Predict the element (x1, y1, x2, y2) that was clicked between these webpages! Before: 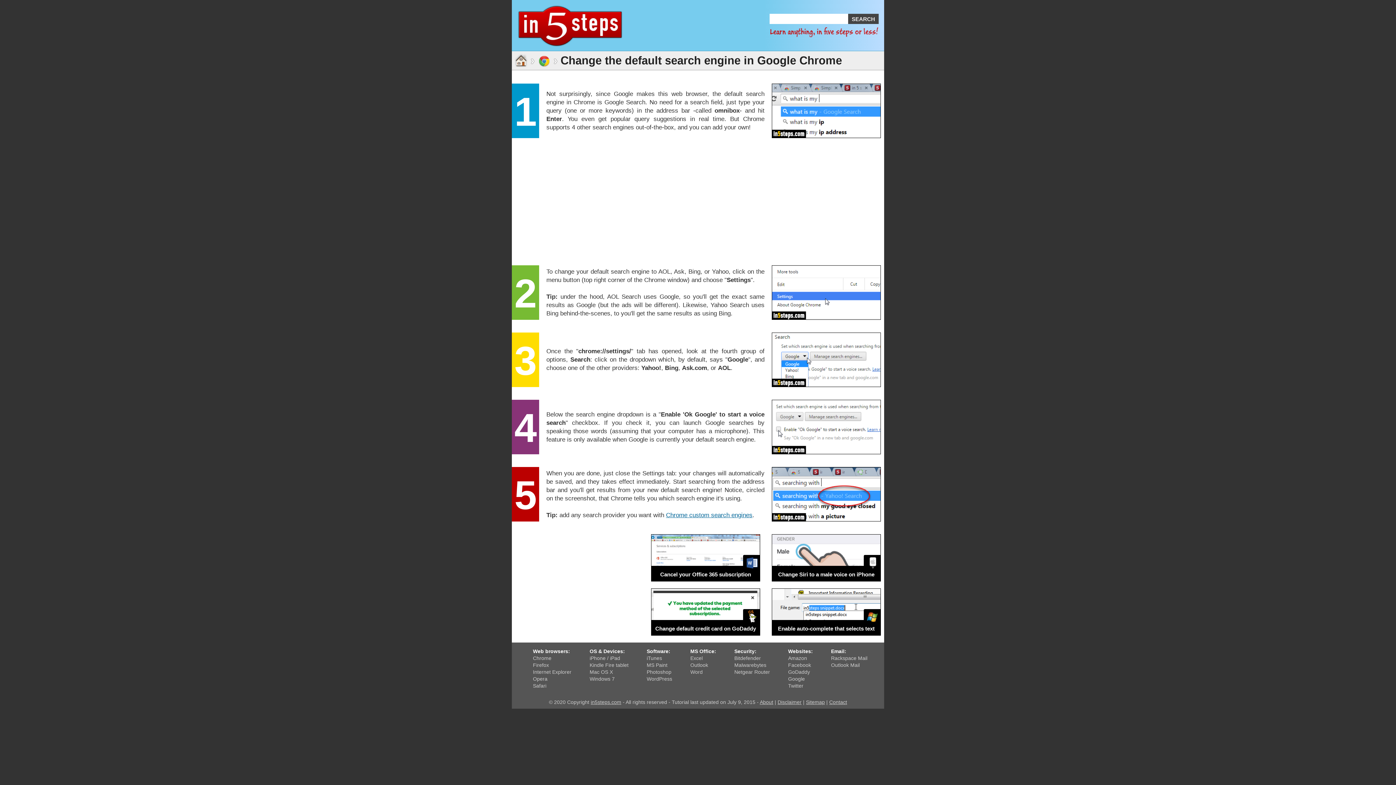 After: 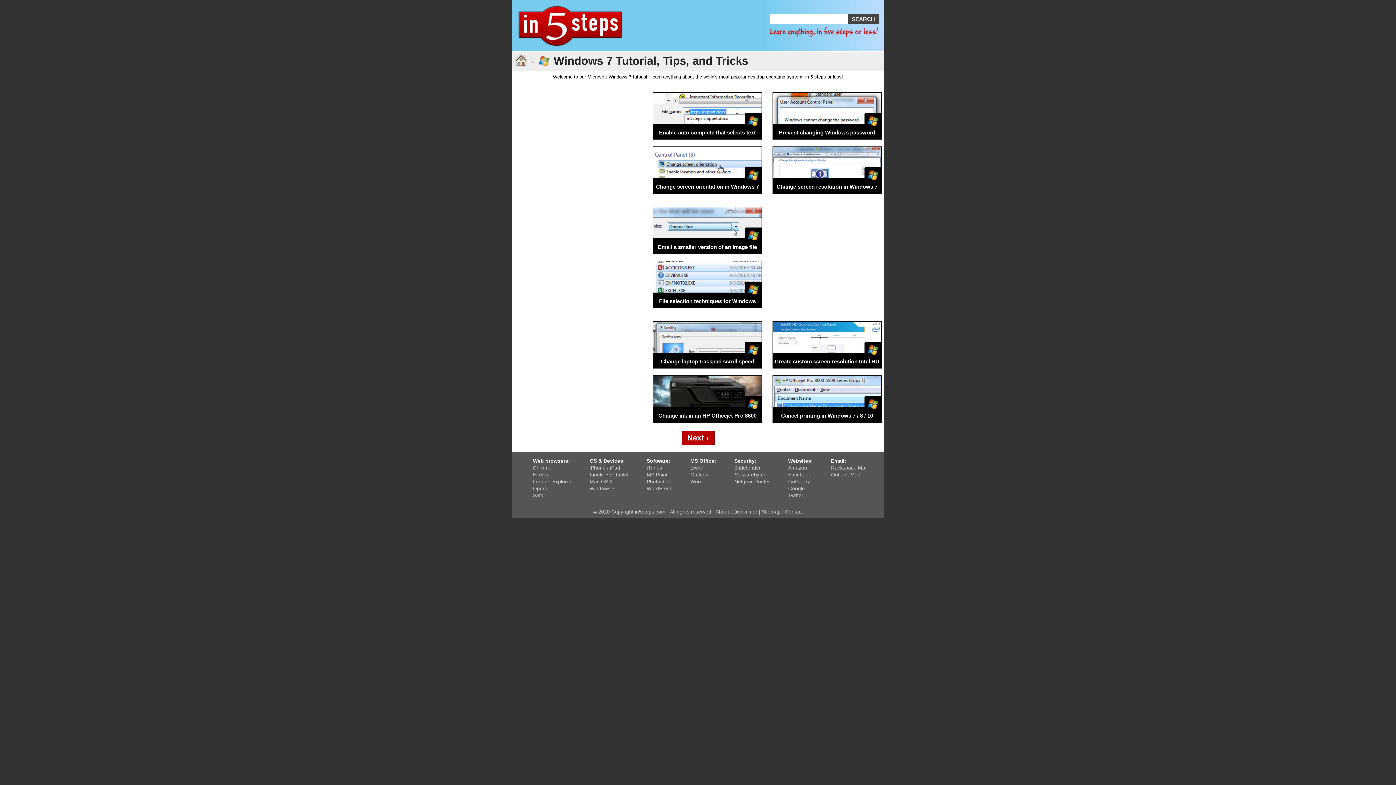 Action: bbox: (589, 676, 628, 682) label: Windows 7